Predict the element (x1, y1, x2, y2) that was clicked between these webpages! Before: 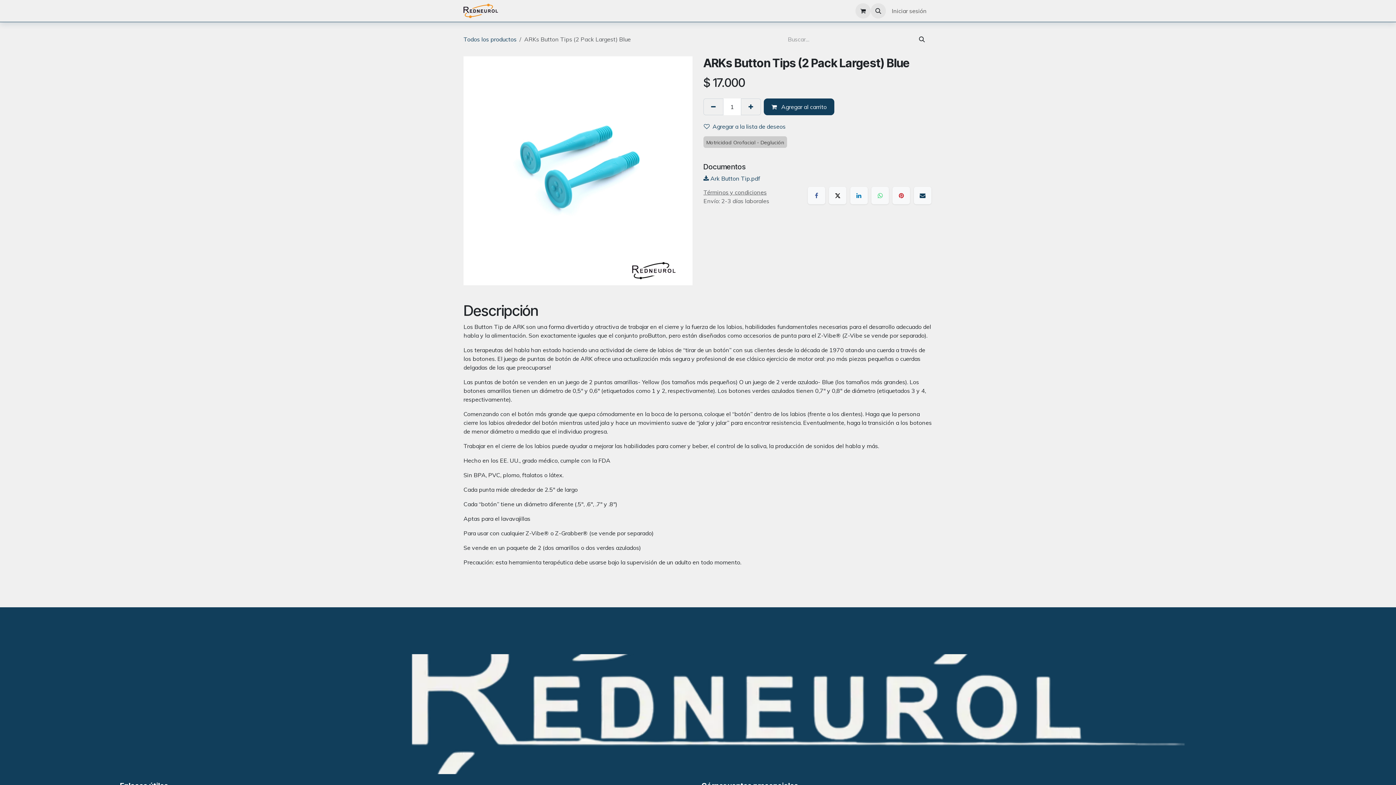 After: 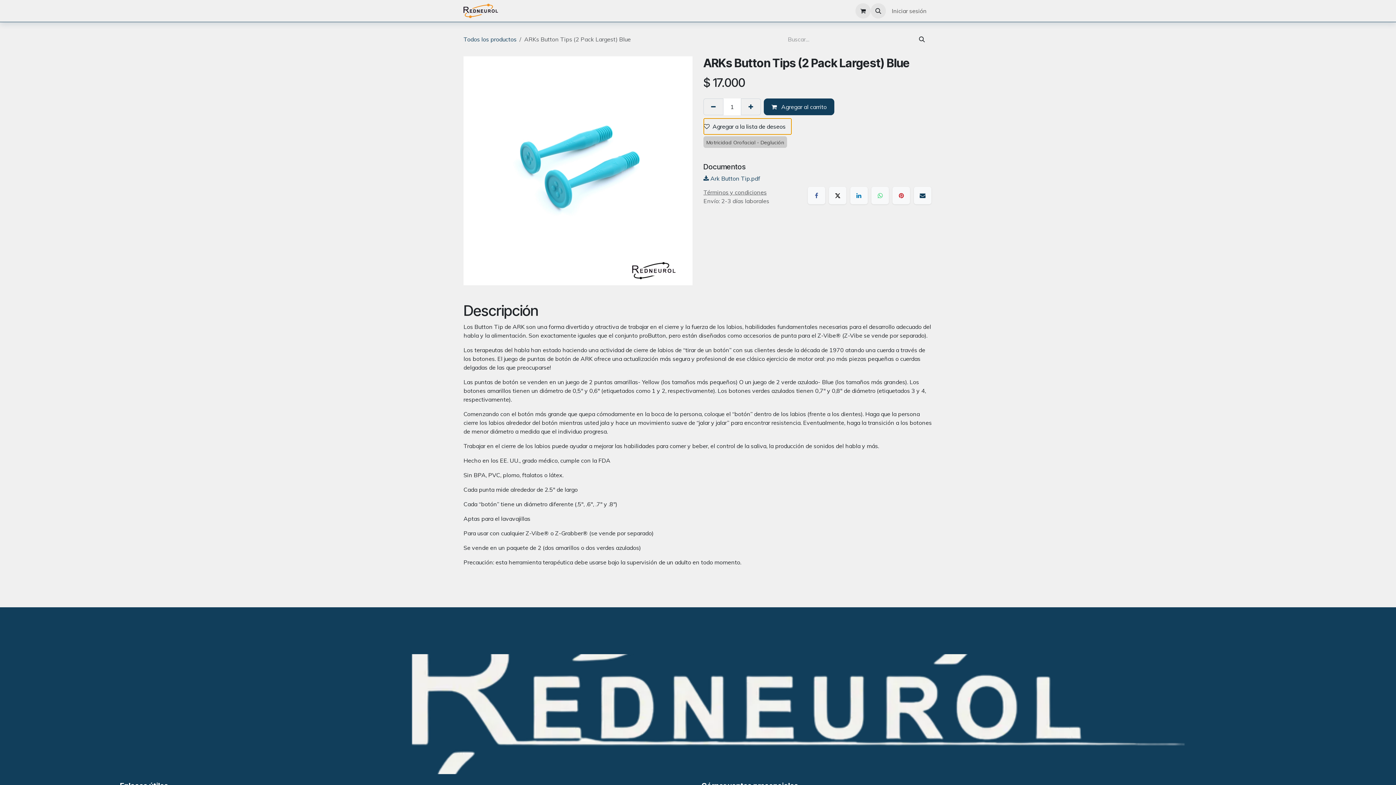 Action: bbox: (703, 118, 792, 134) label: Agregar a la lista de deseos